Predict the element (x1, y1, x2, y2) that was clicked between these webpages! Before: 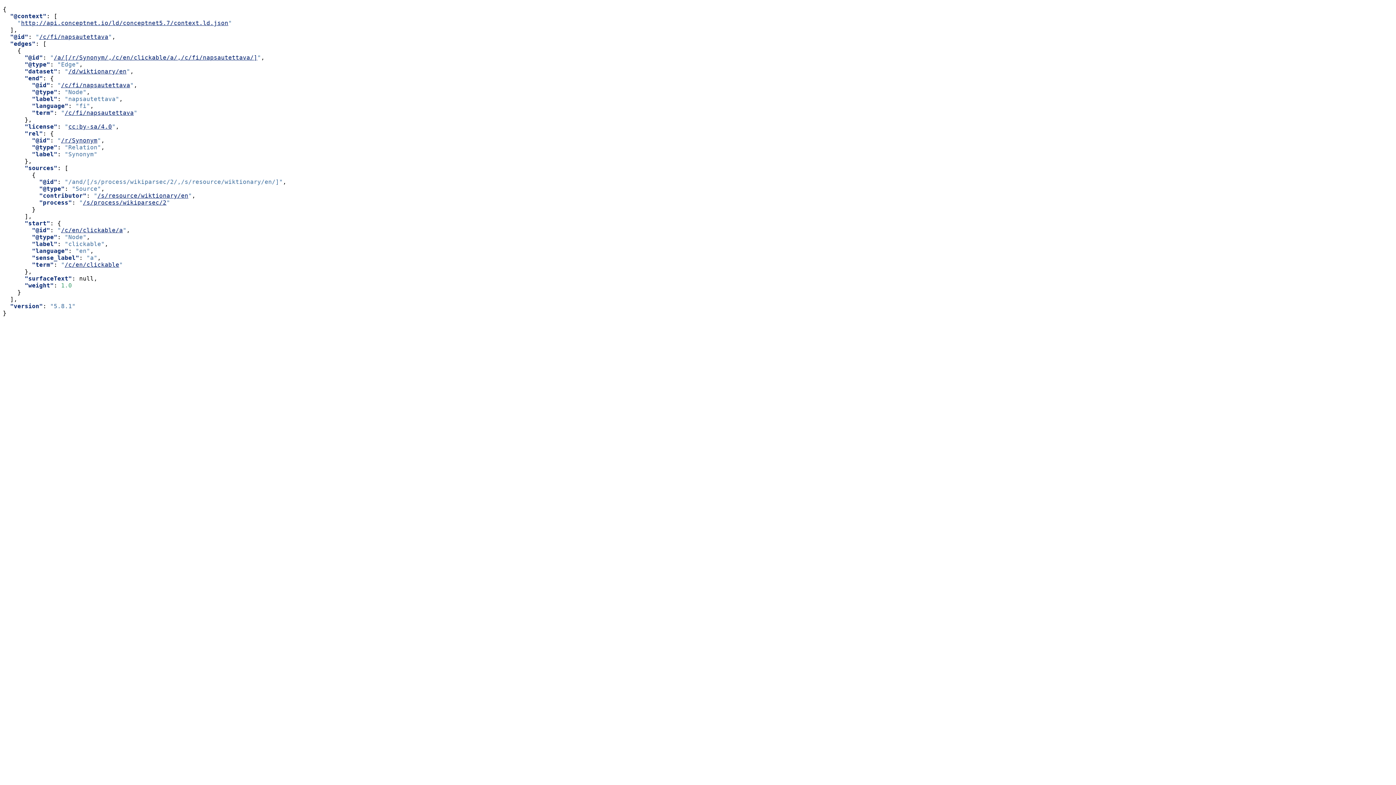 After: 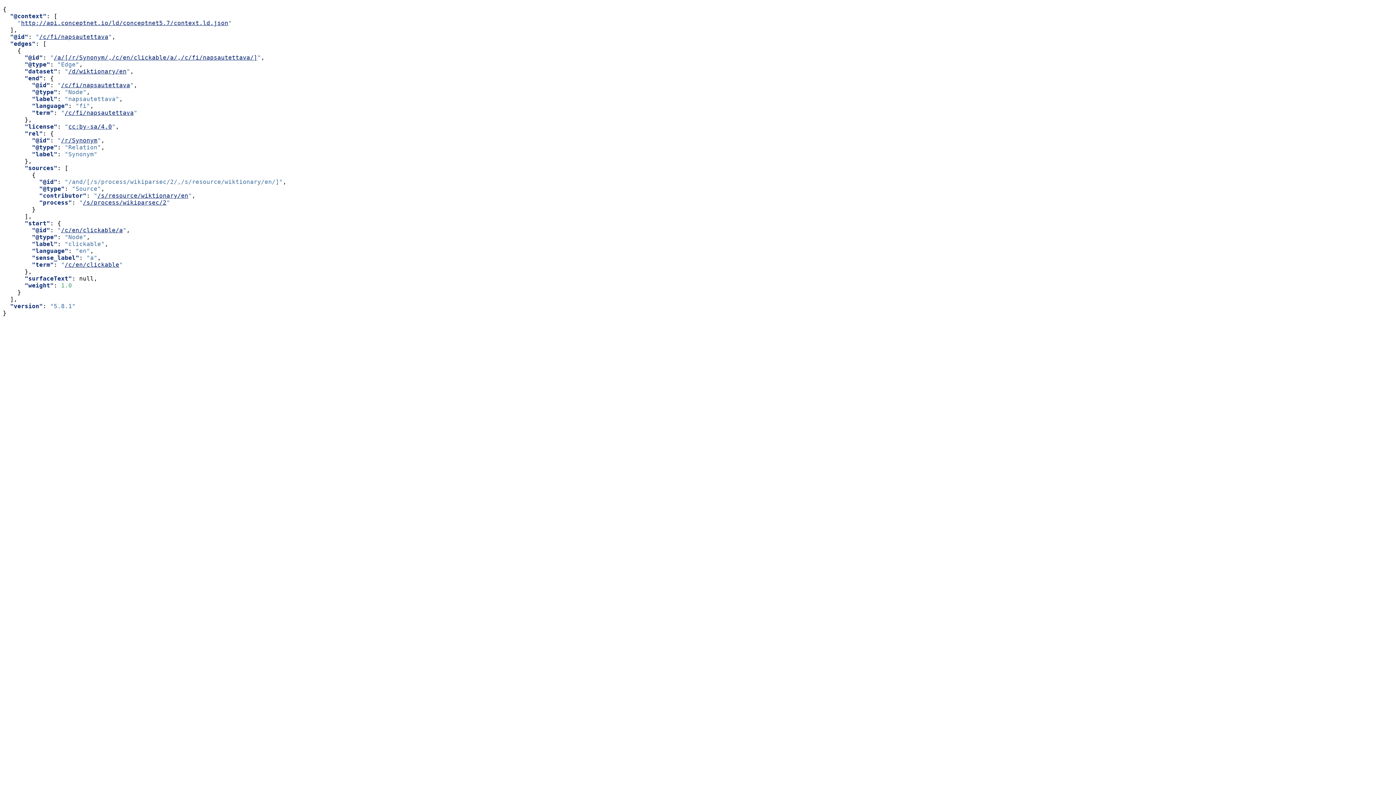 Action: bbox: (61, 81, 130, 88) label: /c/fi/napsautettava